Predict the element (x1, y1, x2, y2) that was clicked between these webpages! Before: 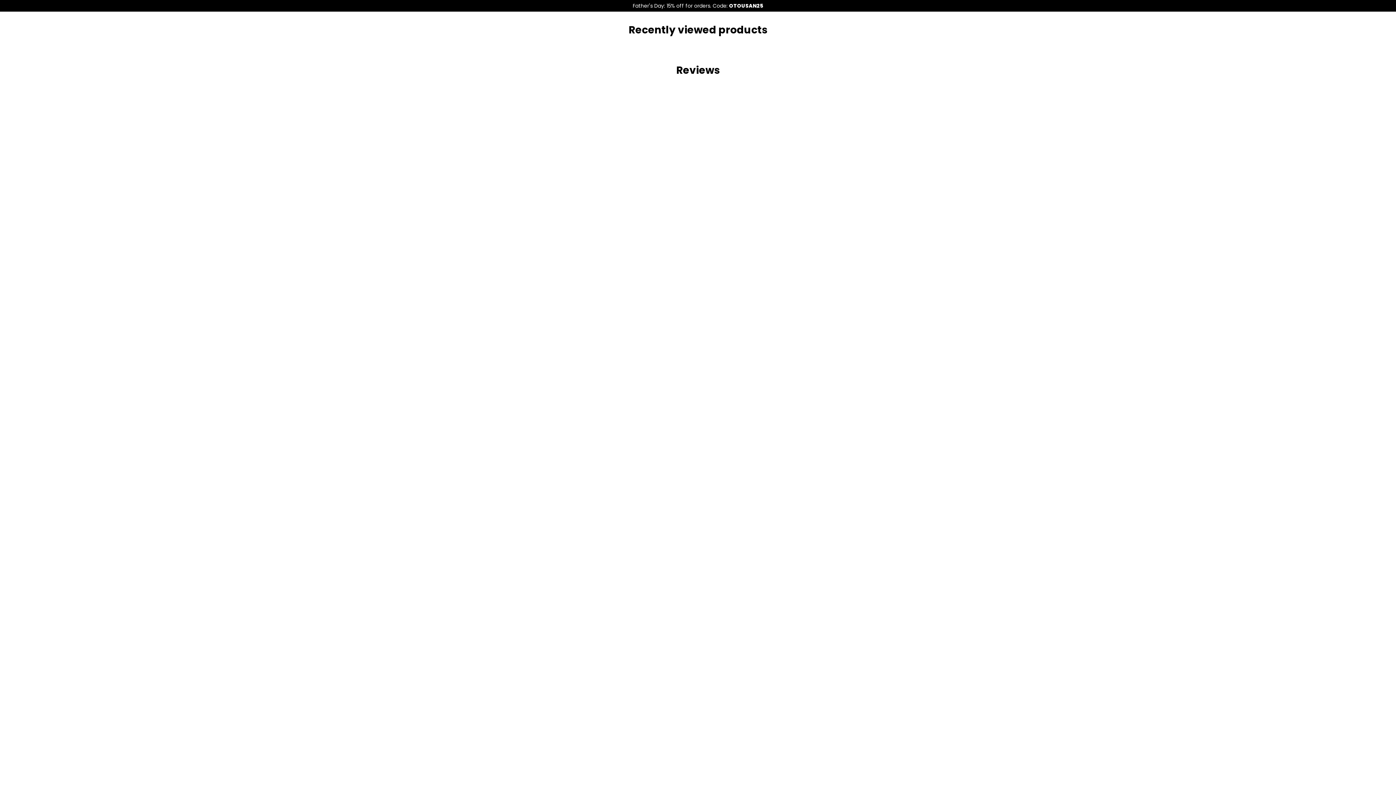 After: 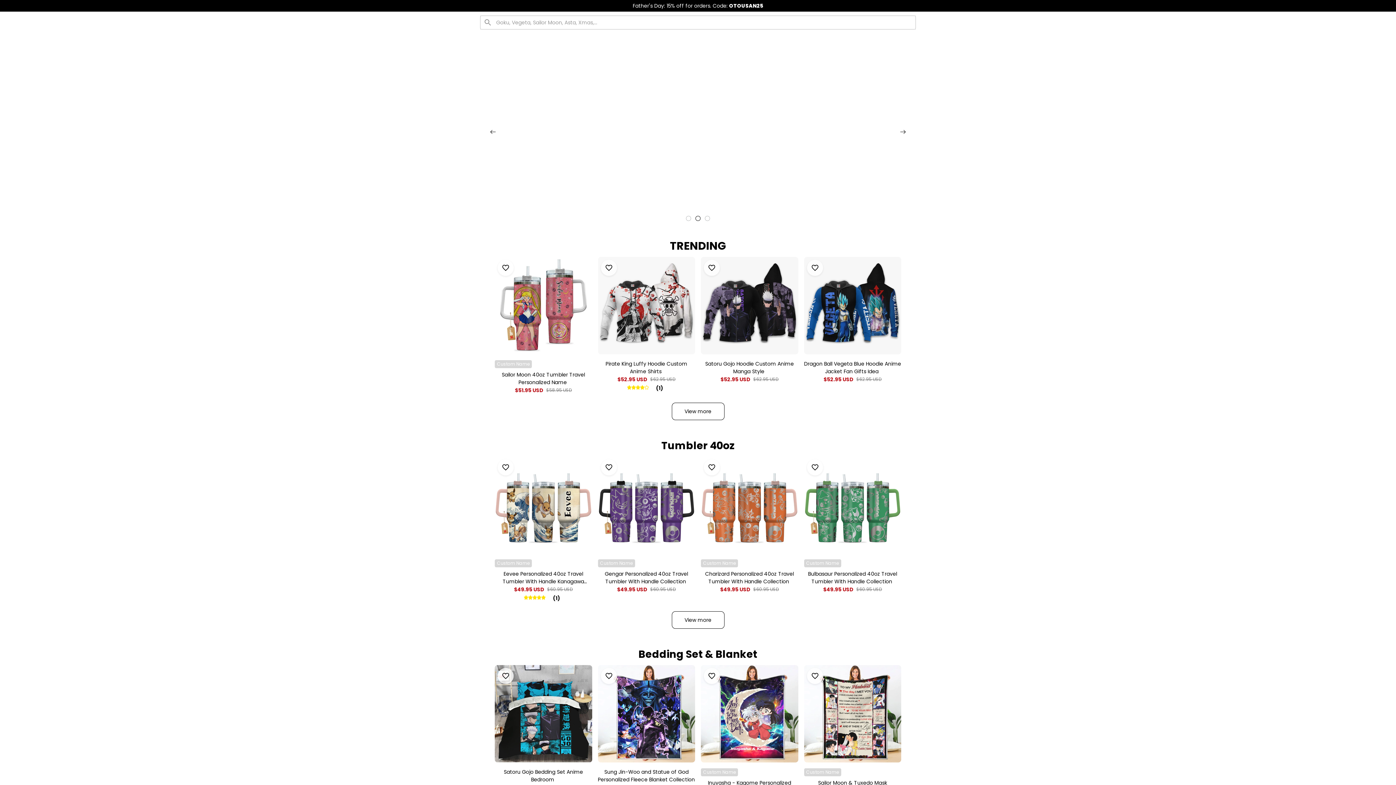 Action: bbox: (632, 2, 763, 9) label: Father's Day: 15% off for orders. Code: OTOUSAN25